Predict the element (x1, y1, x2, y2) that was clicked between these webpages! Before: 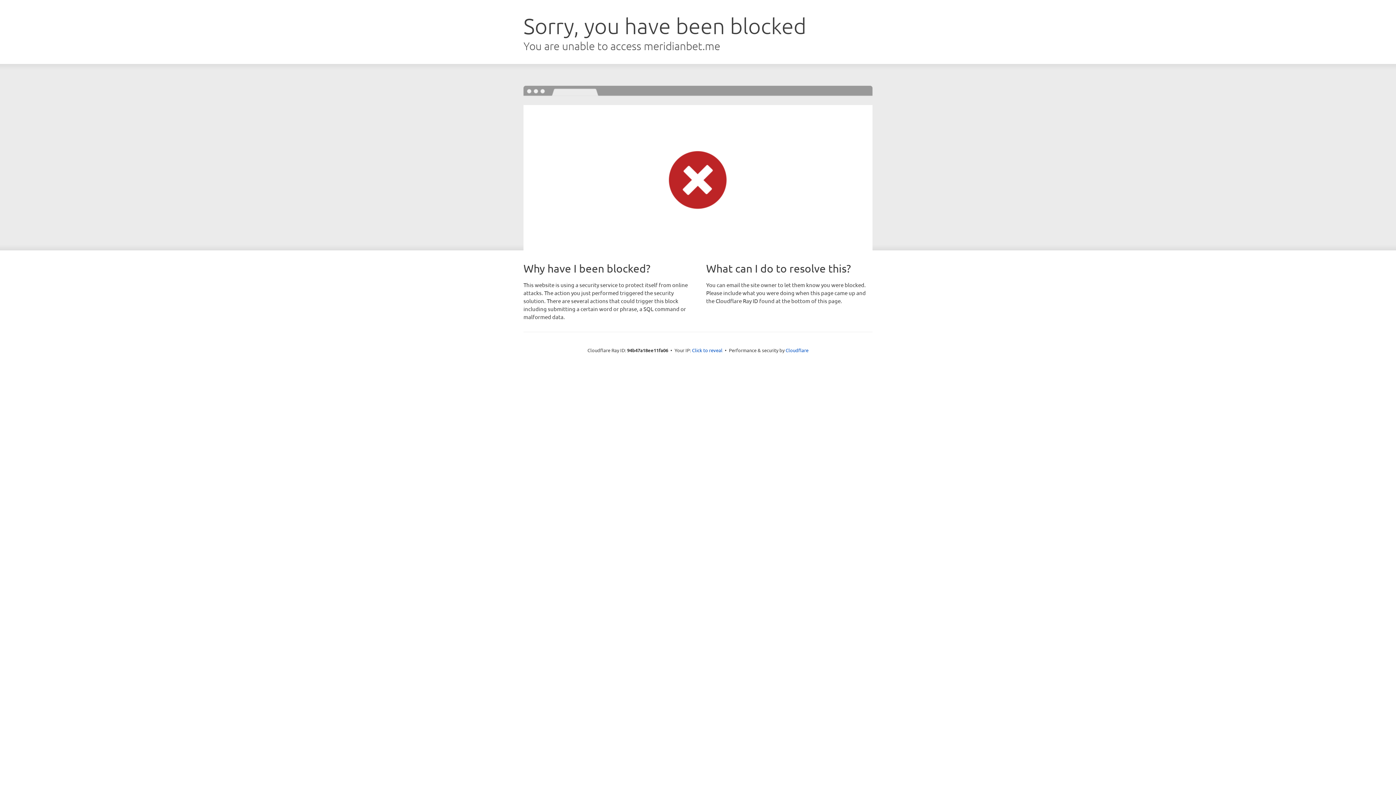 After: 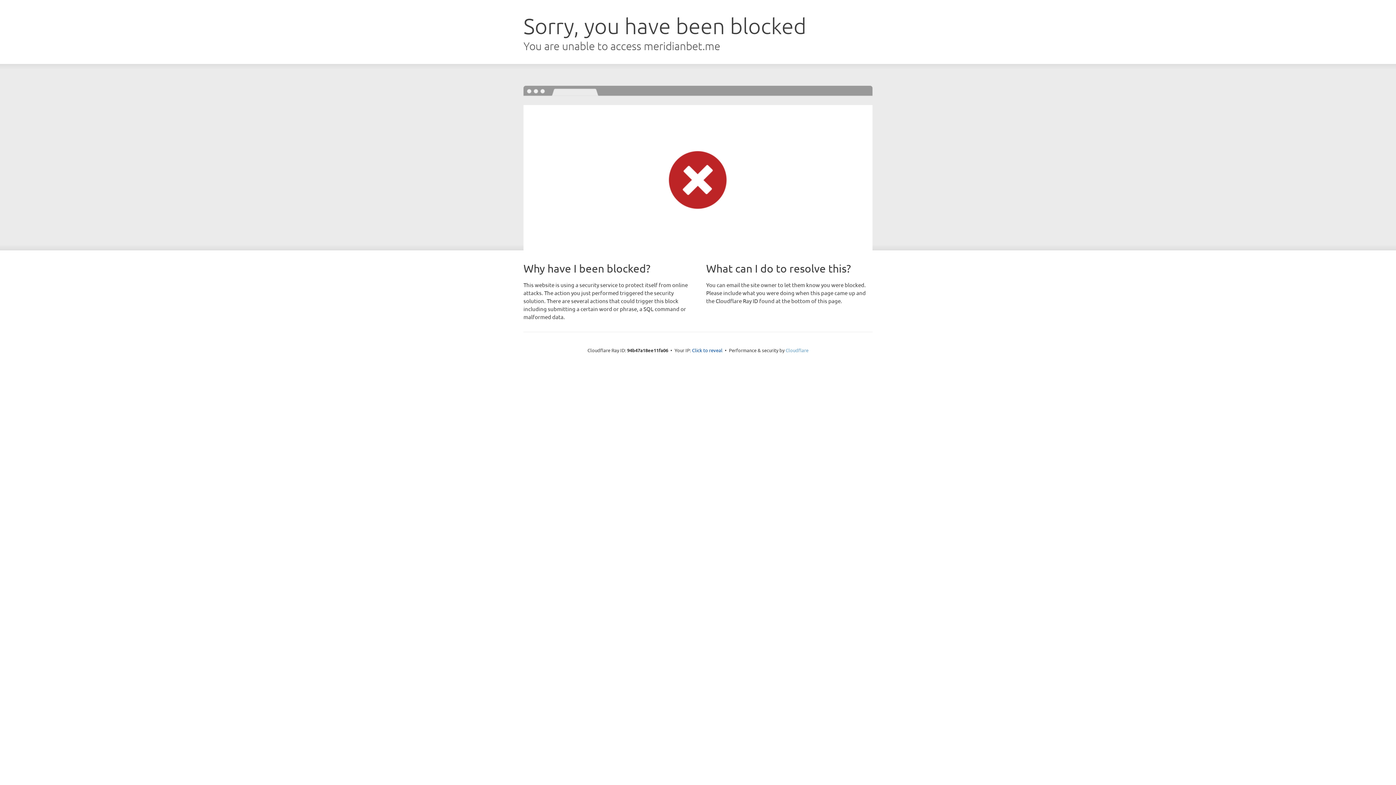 Action: bbox: (785, 347, 808, 353) label: Cloudflare